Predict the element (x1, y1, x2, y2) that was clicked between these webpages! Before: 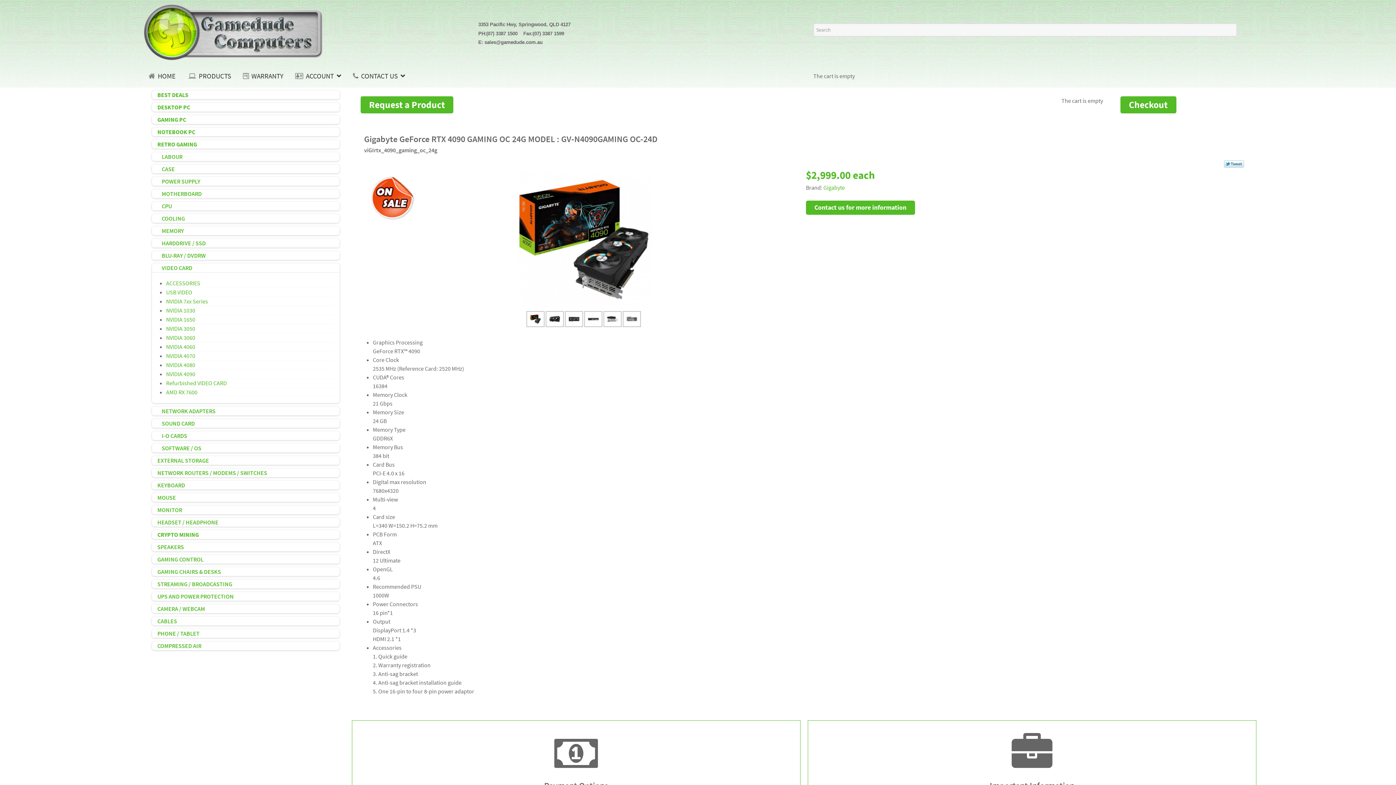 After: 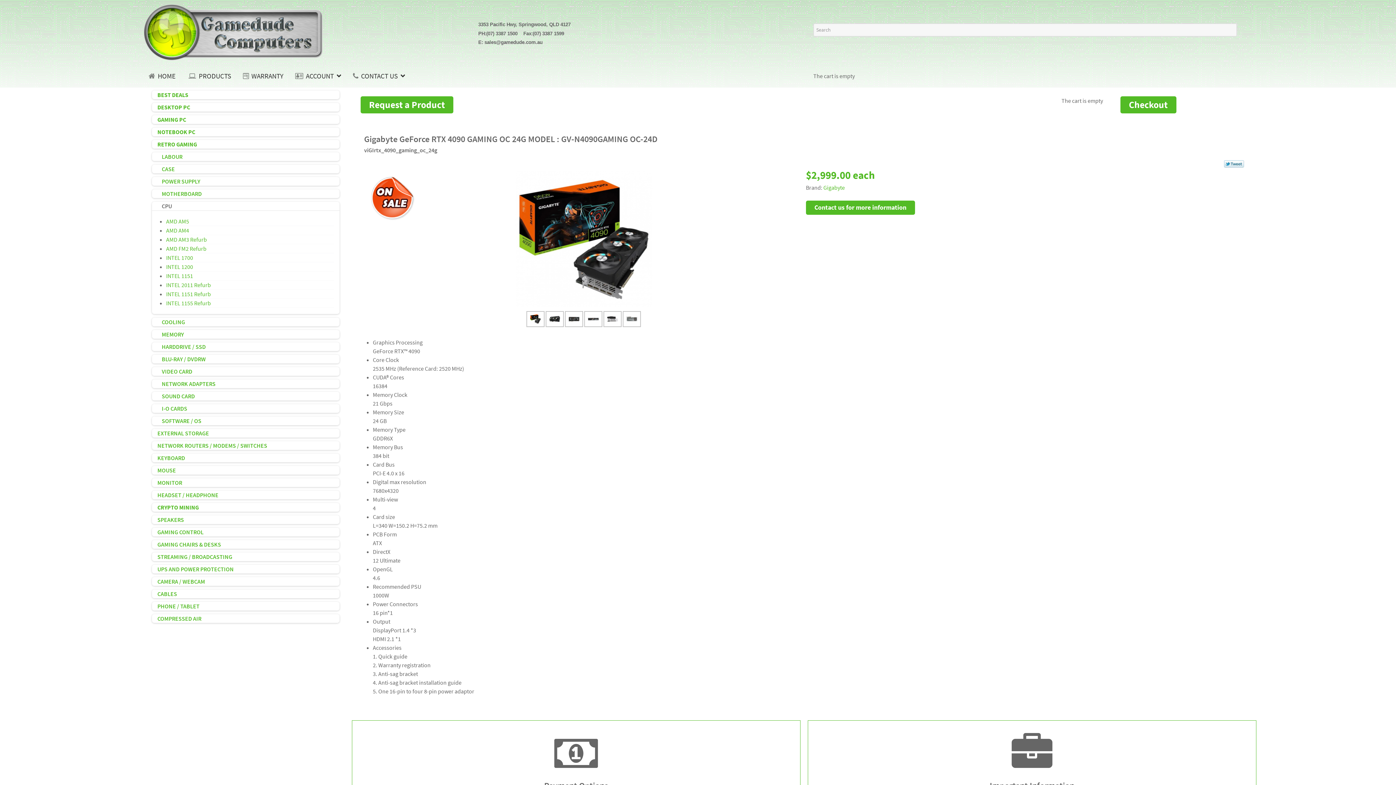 Action: label:     CPU bbox: (152, 201, 339, 210)